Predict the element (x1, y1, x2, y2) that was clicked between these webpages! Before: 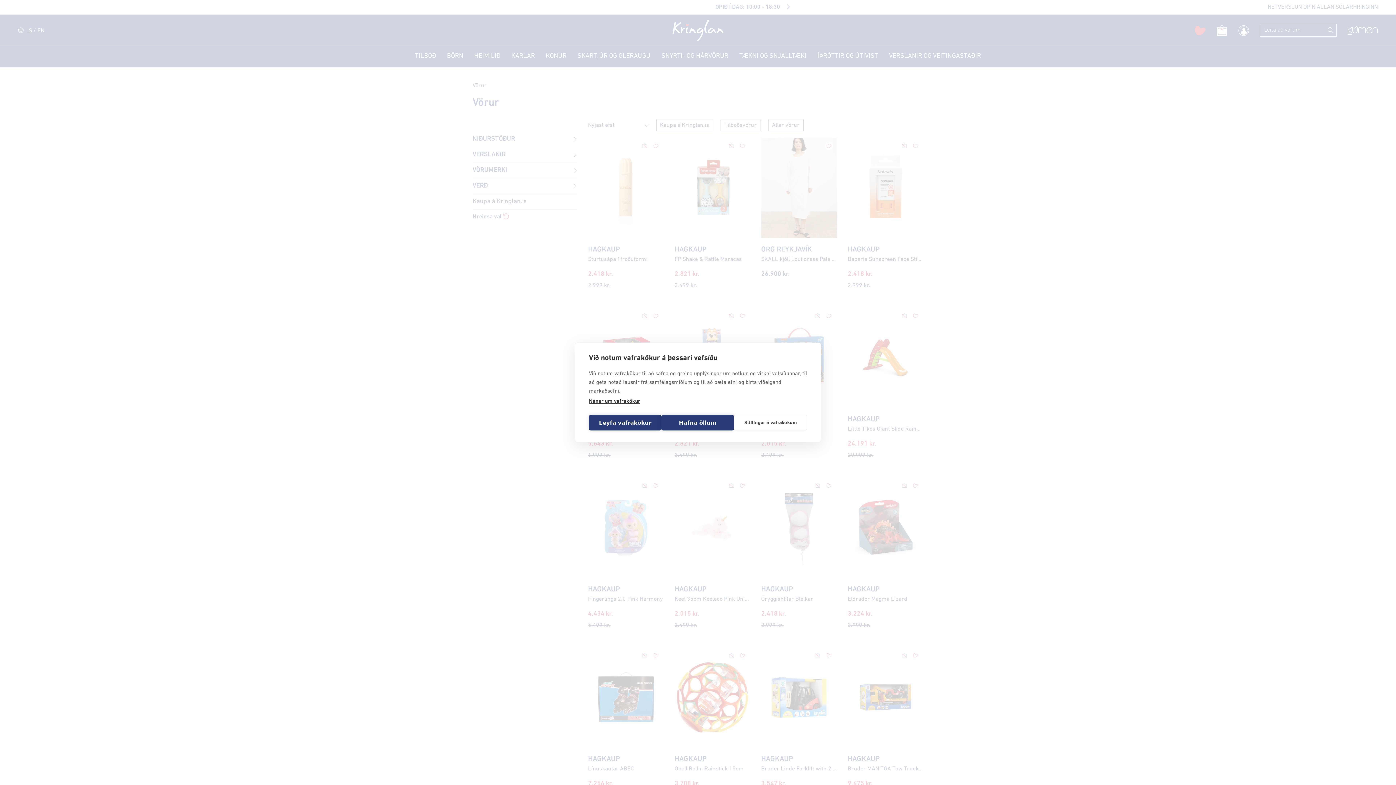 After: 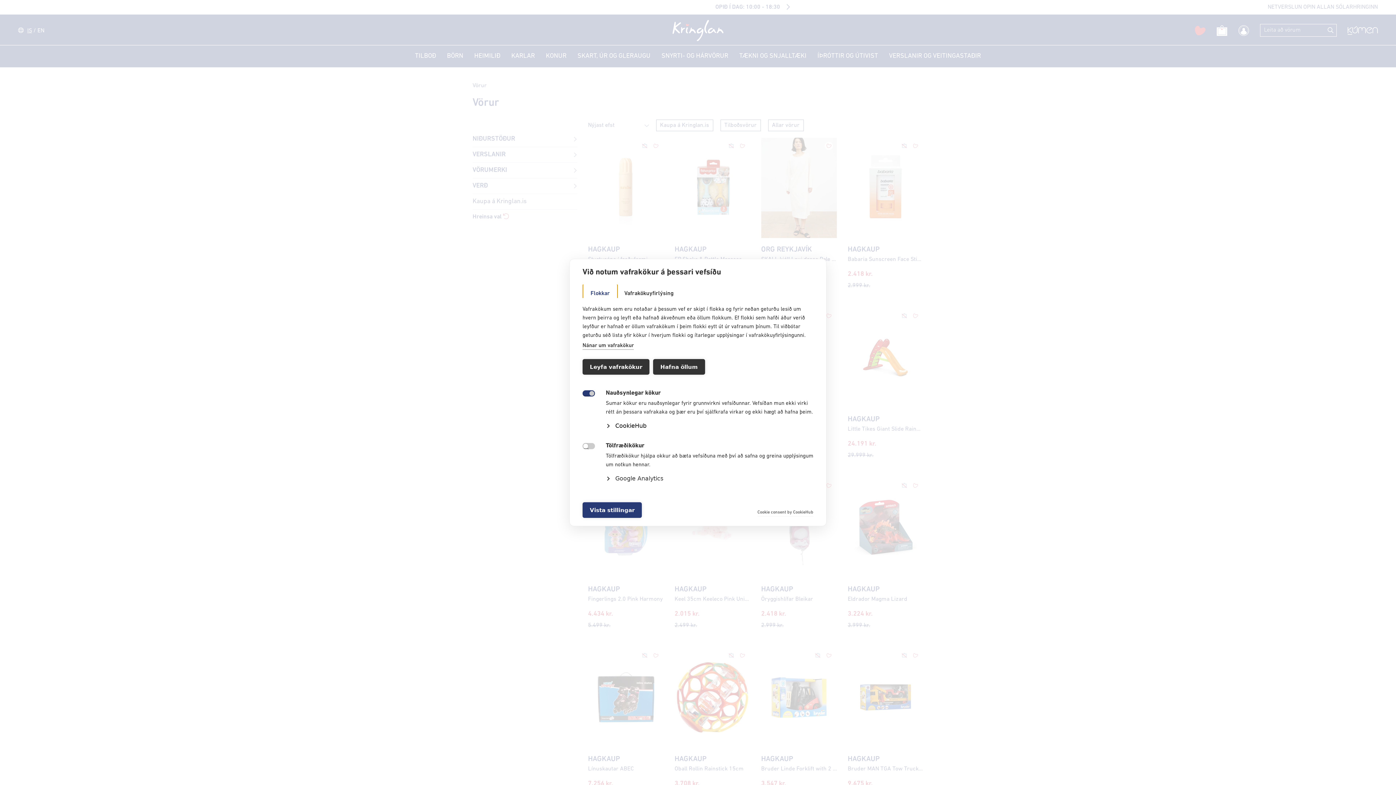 Action: bbox: (734, 415, 807, 430) label: Stillingar á vafrakökum